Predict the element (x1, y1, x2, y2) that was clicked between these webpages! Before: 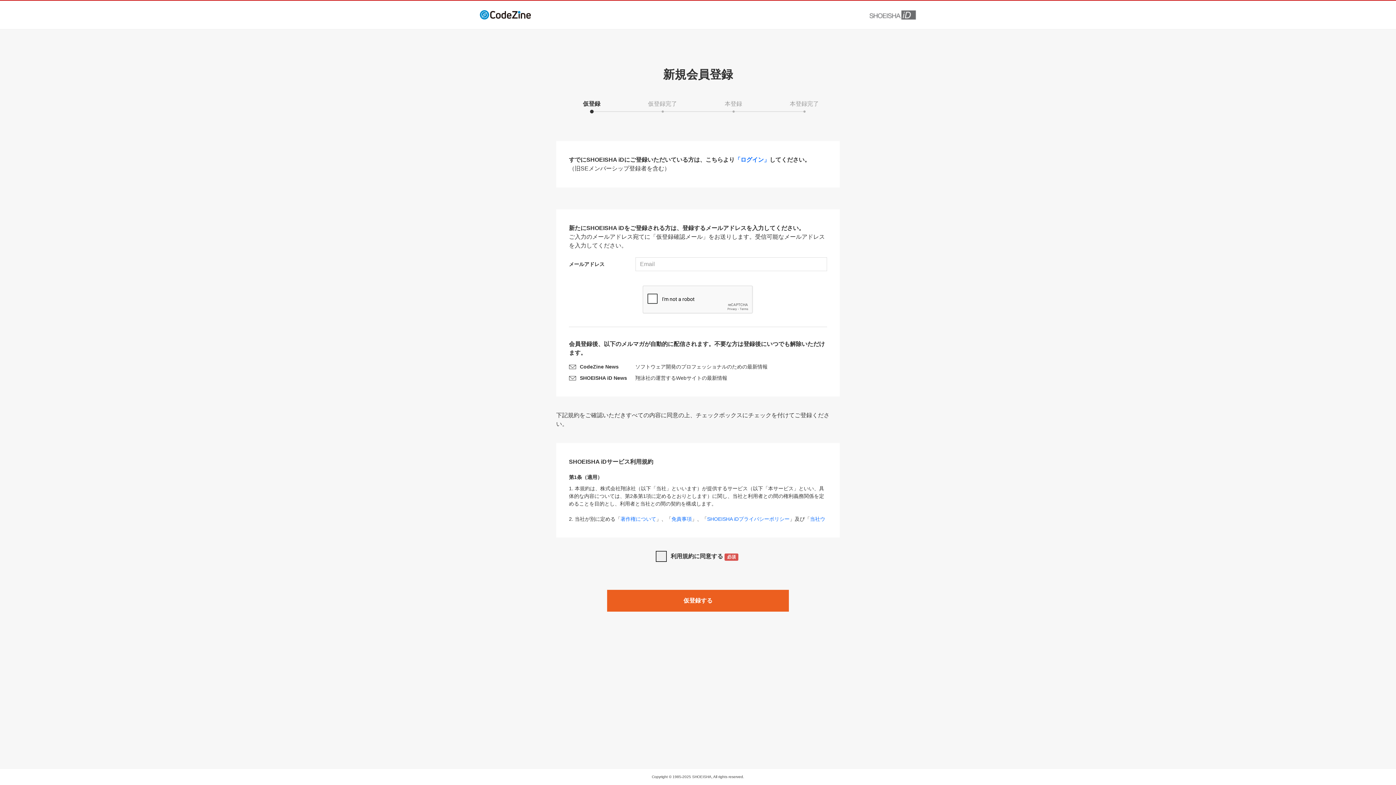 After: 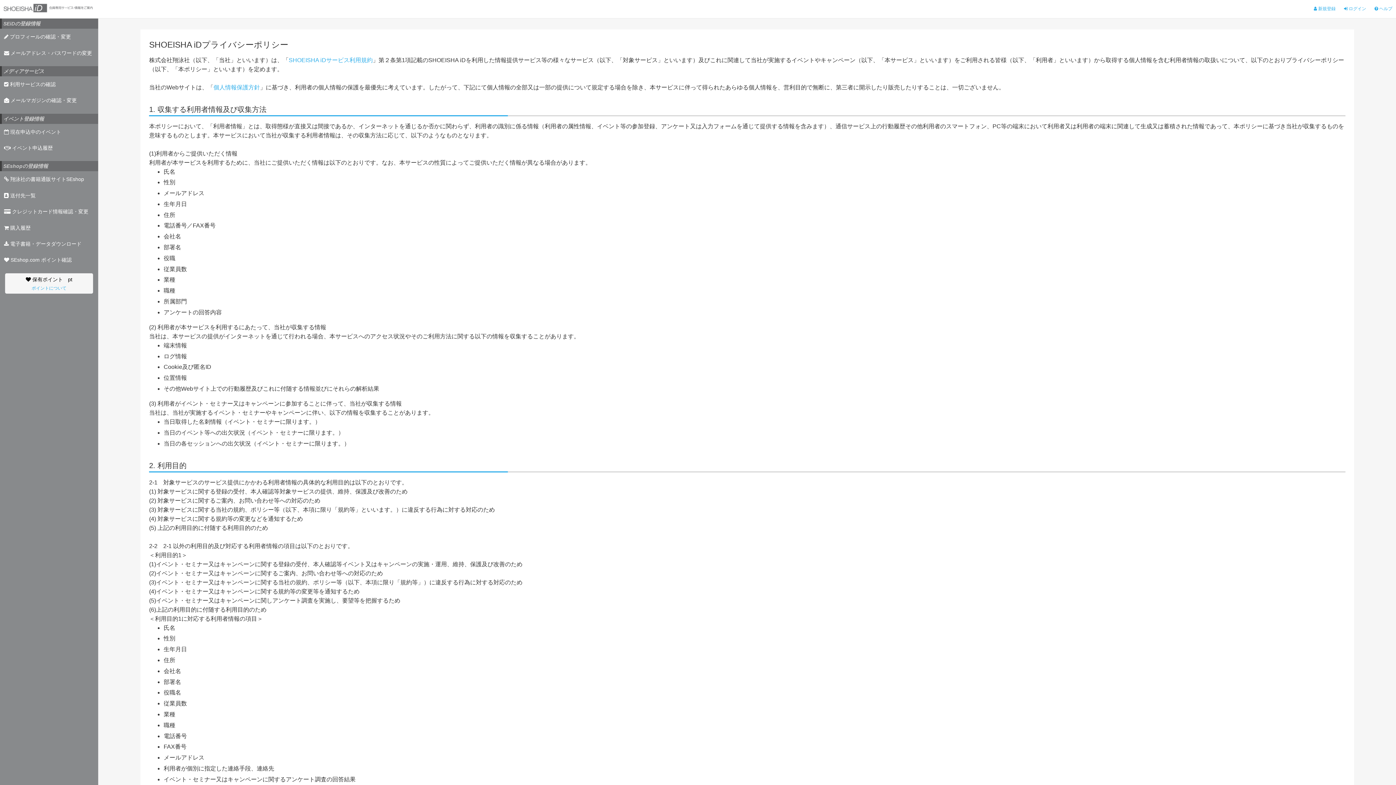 Action: bbox: (707, 516, 789, 522) label: SHOEISHA iDプライバシーポリシー